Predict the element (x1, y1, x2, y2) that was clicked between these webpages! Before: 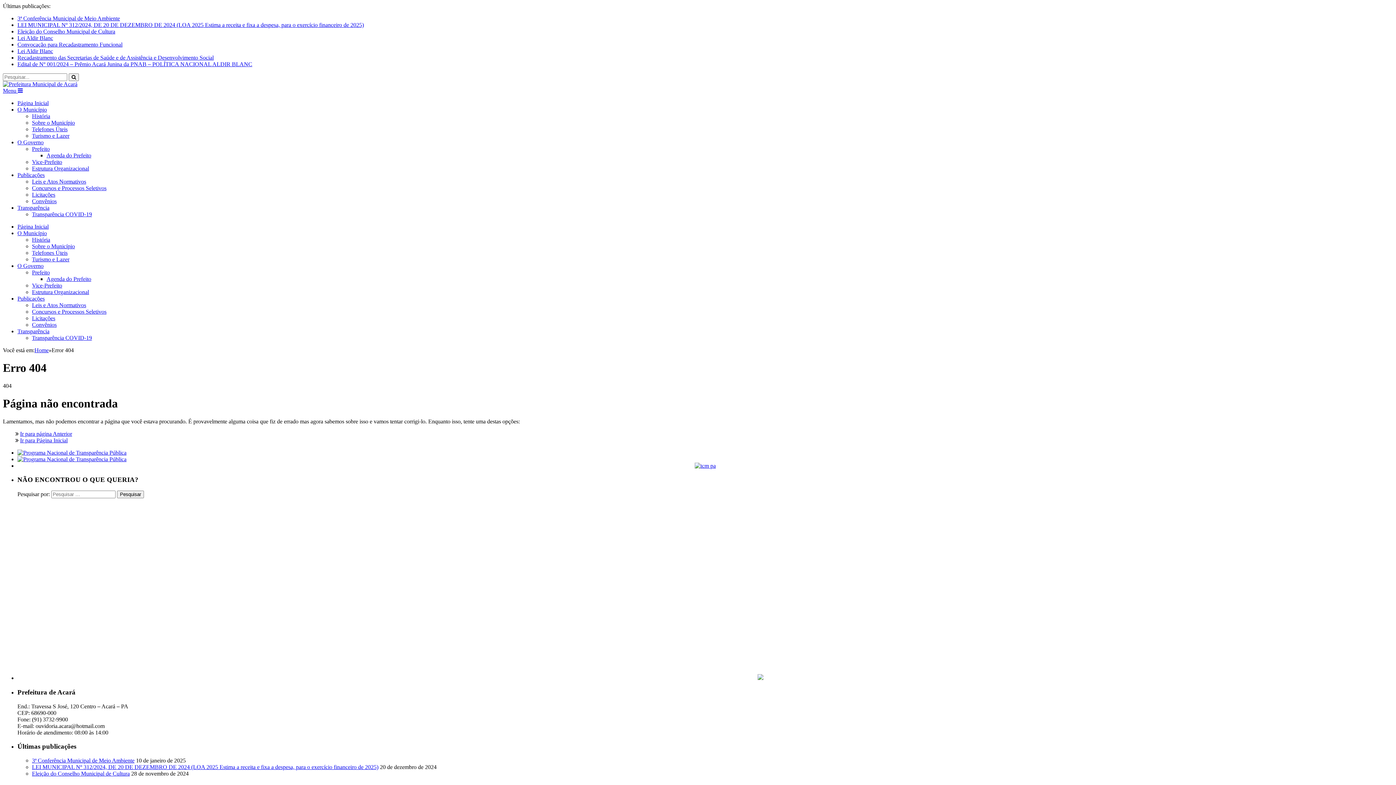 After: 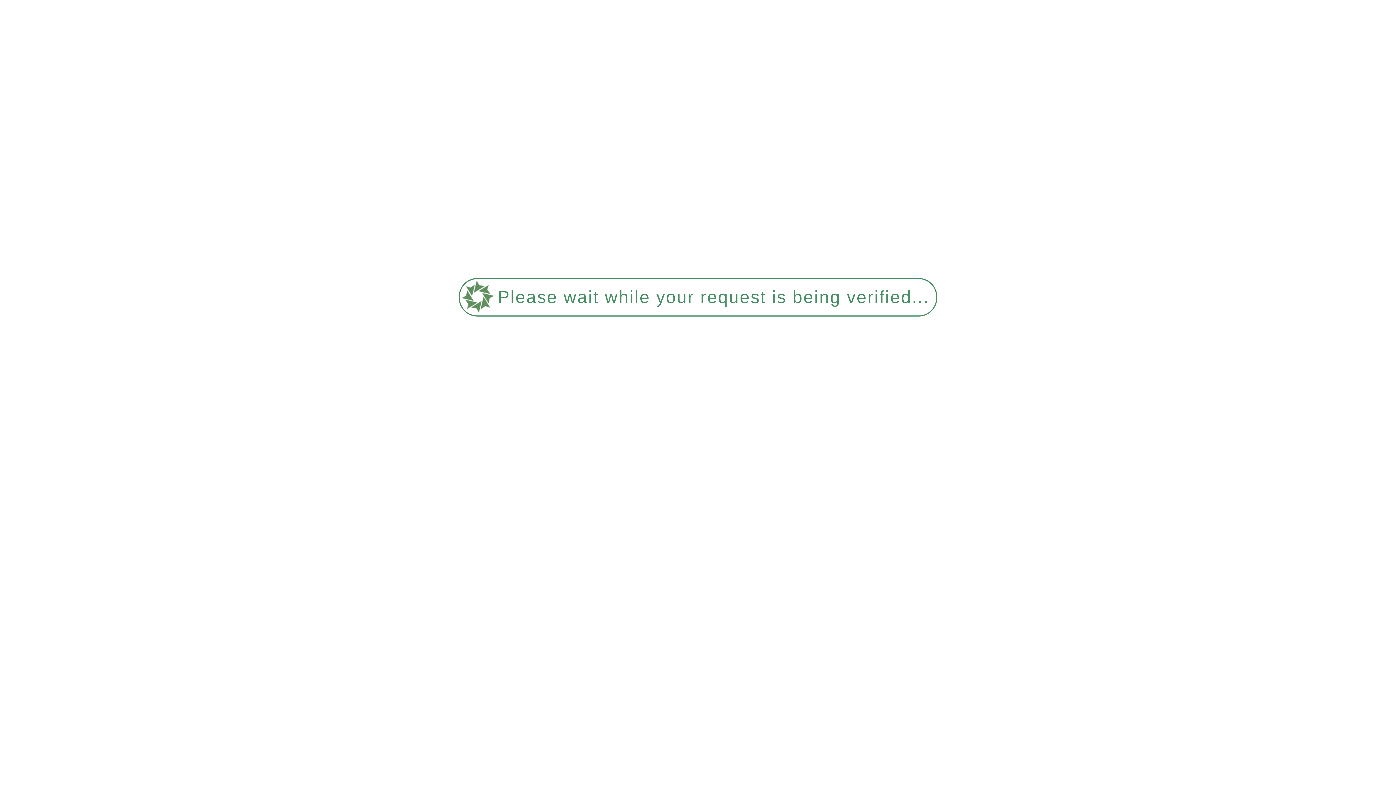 Action: label: Vice-Prefeito bbox: (32, 282, 62, 288)